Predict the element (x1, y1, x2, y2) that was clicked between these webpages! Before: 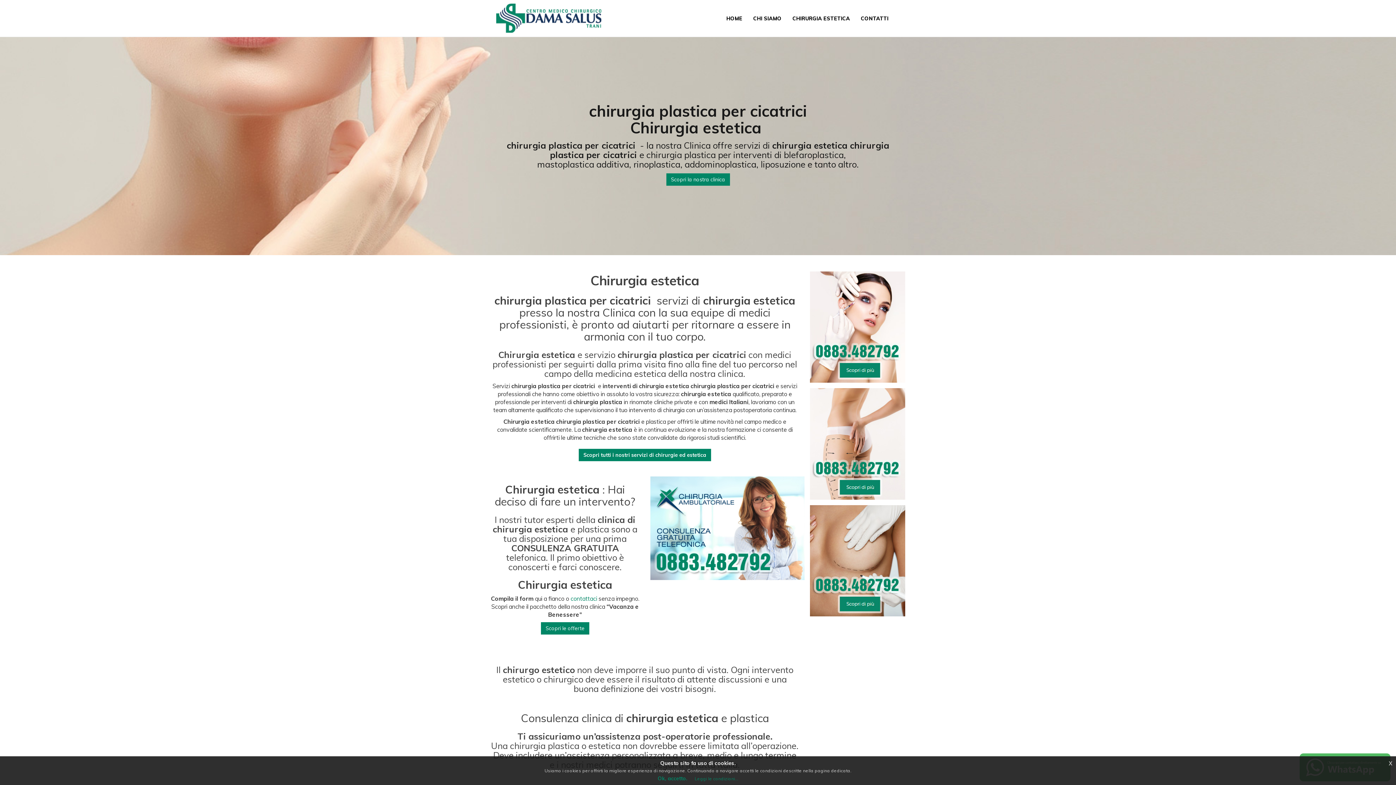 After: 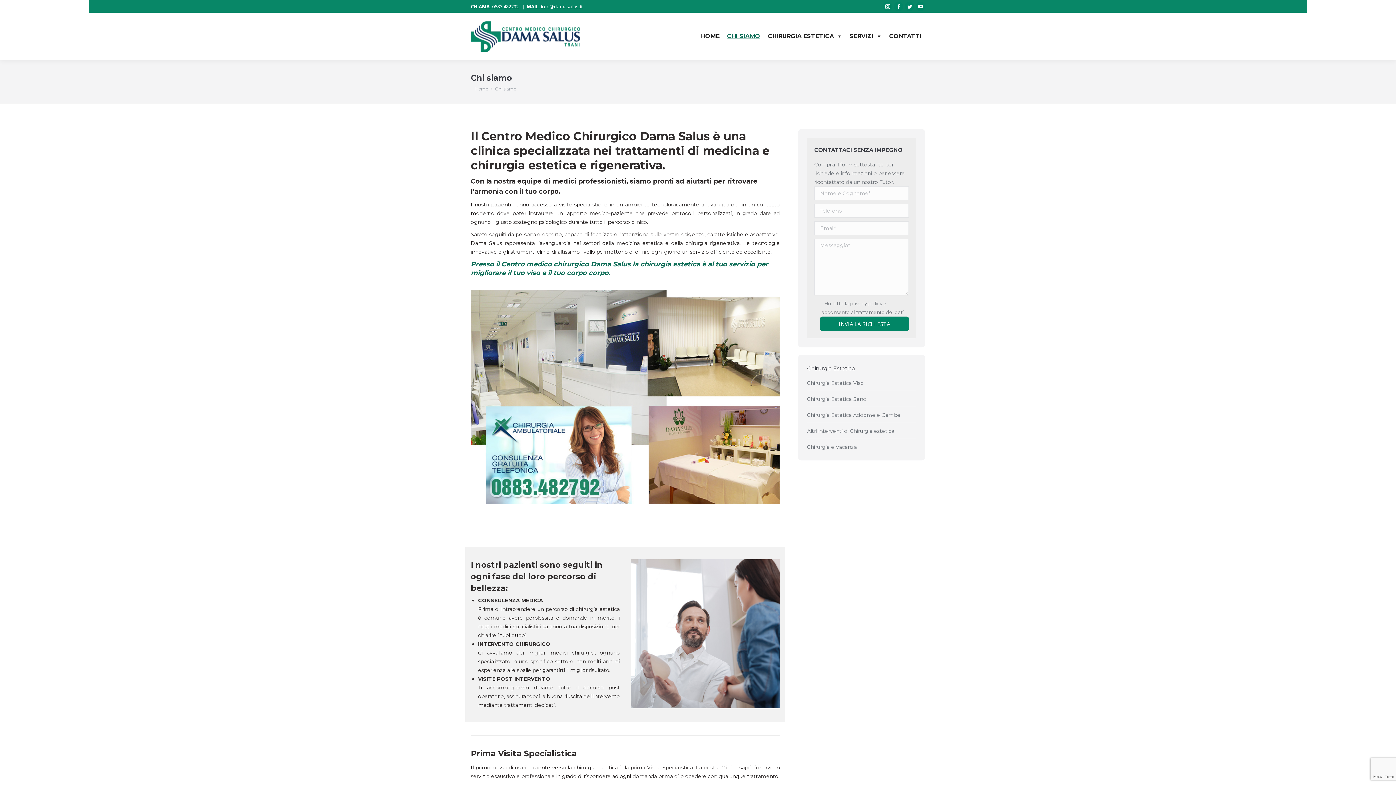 Action: bbox: (748, 9, 787, 27) label: CHI SIAMO